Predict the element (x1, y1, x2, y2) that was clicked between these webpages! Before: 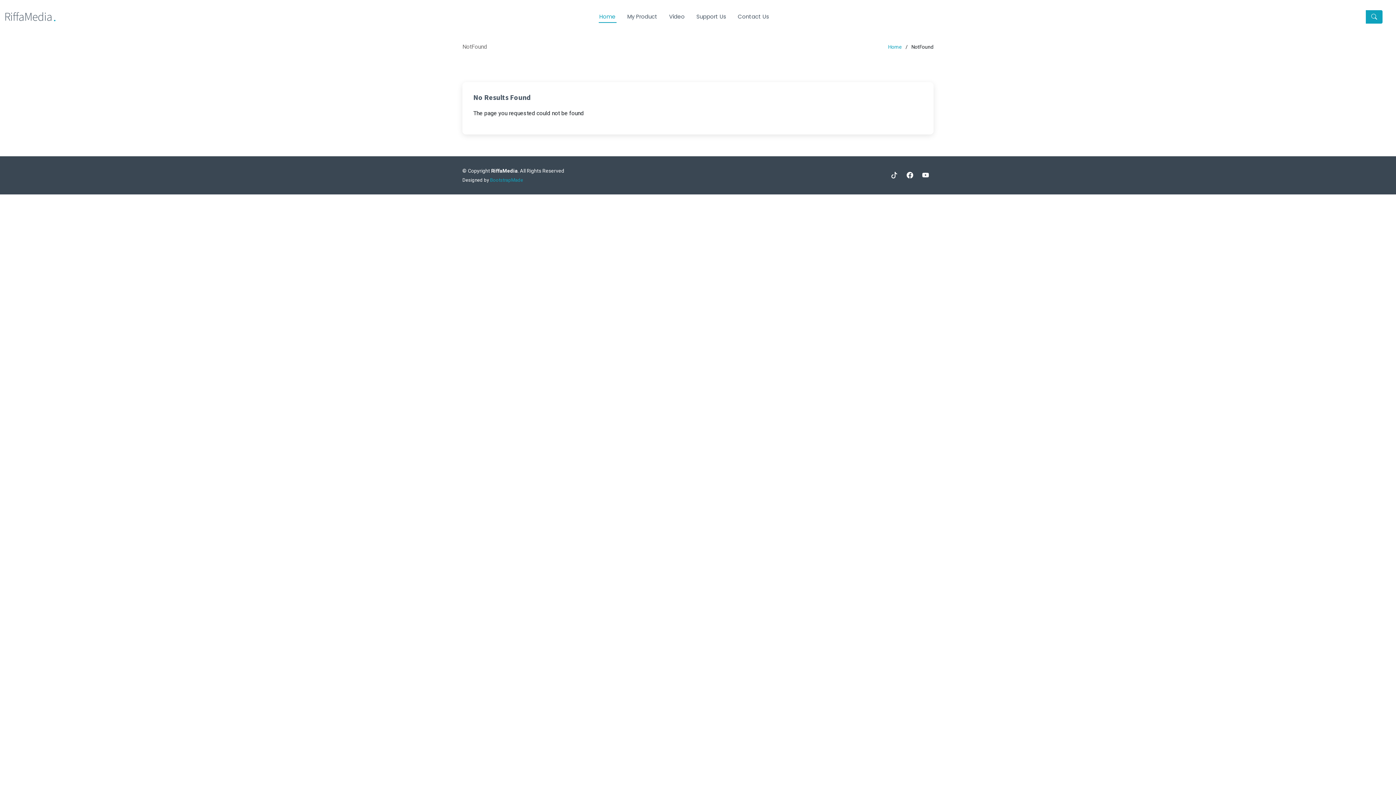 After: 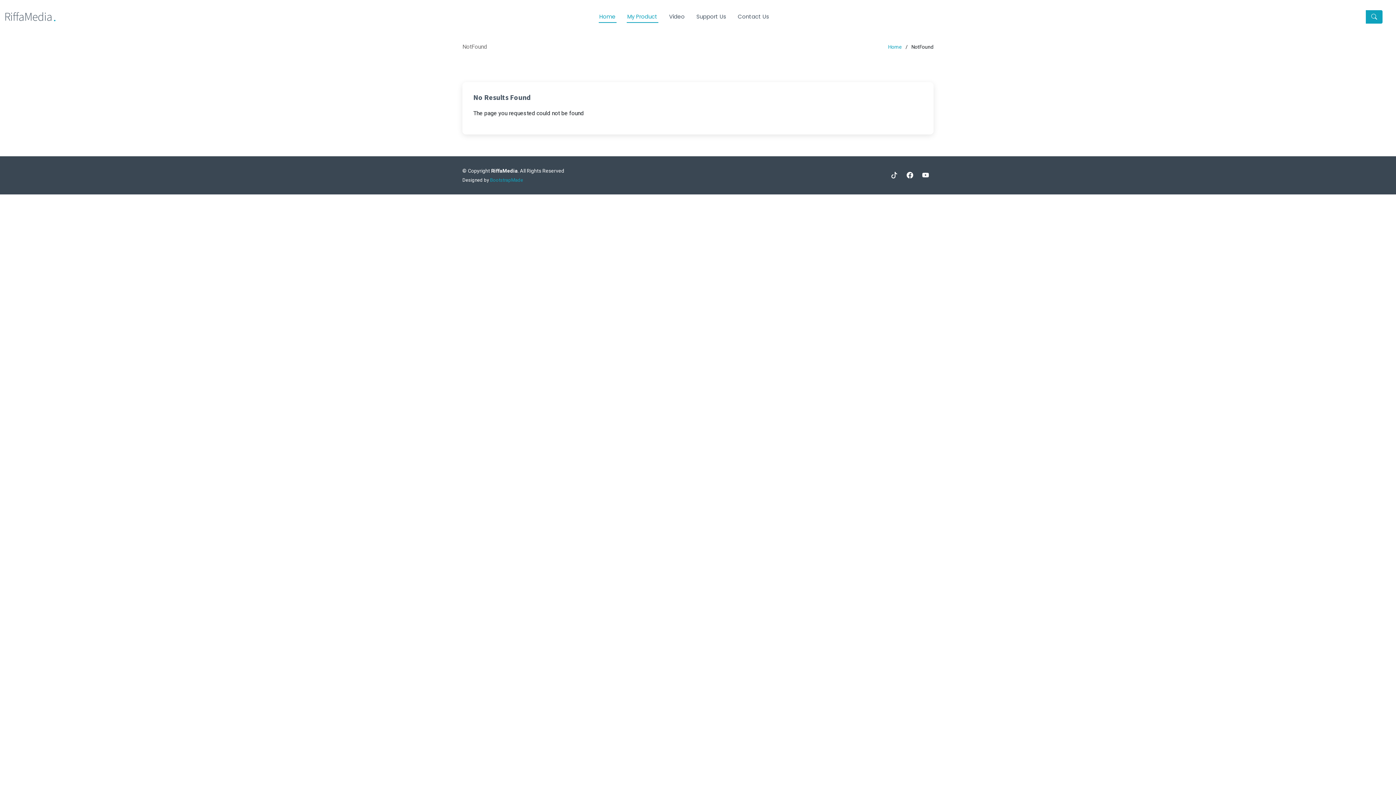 Action: bbox: (626, 12, 658, 20) label: My Product